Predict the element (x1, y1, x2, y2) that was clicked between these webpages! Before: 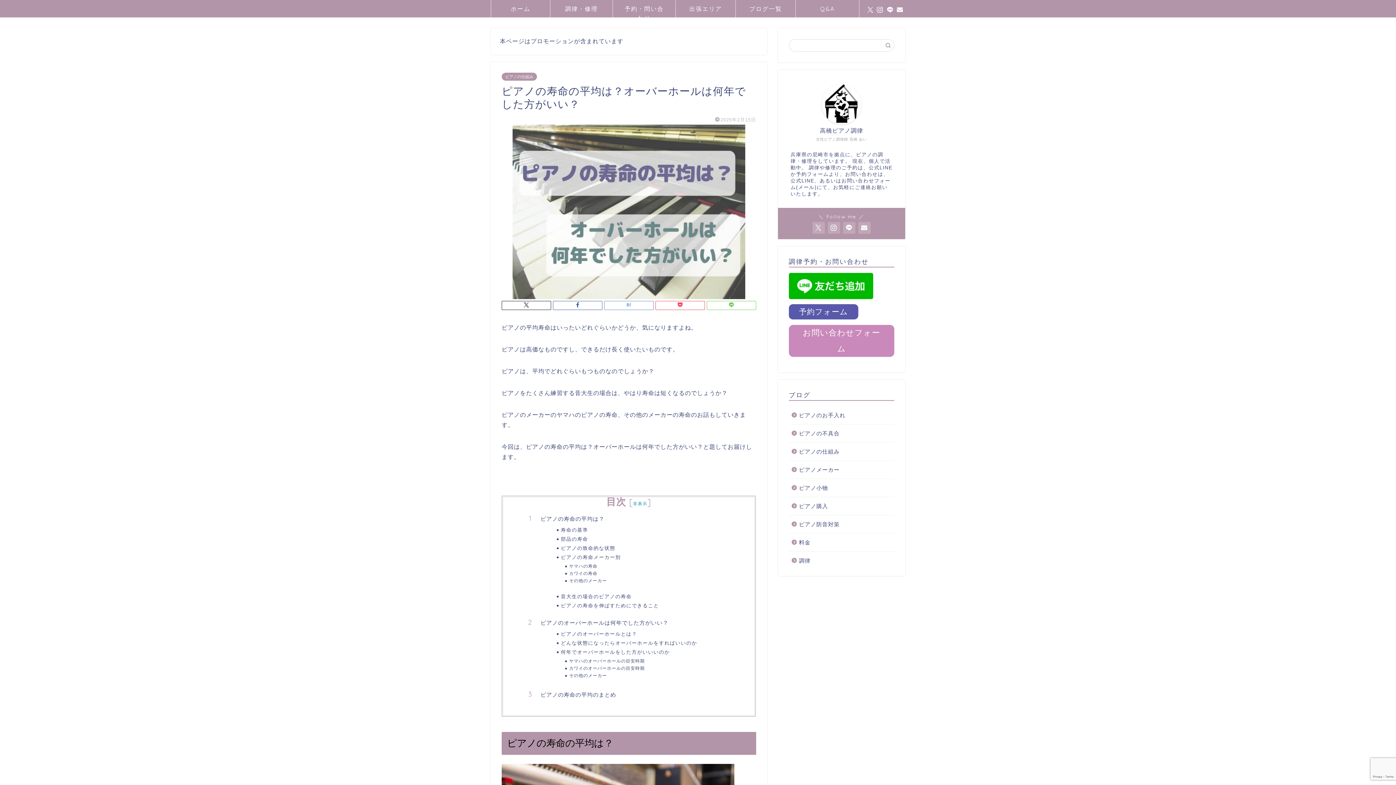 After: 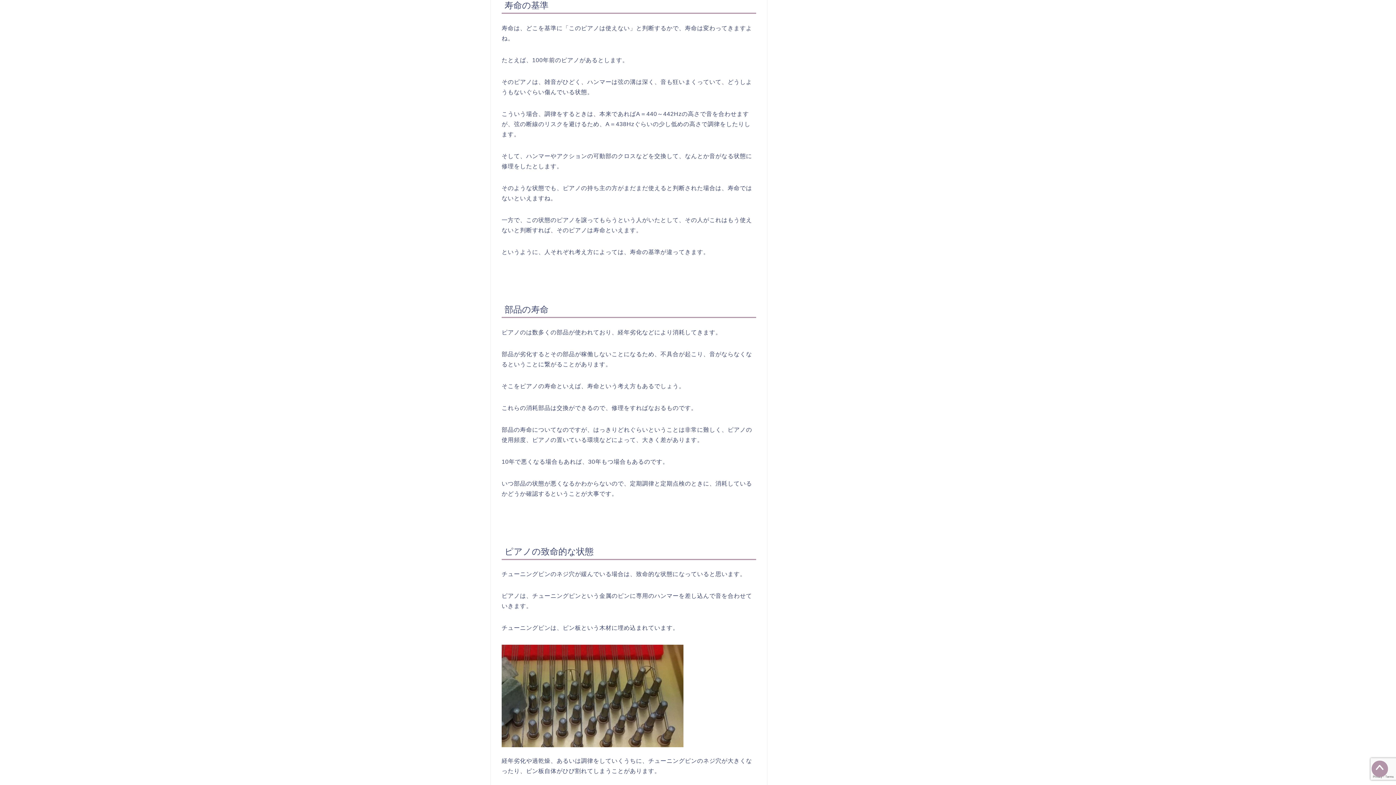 Action: bbox: (561, 526, 733, 533) label: 寿命の基準